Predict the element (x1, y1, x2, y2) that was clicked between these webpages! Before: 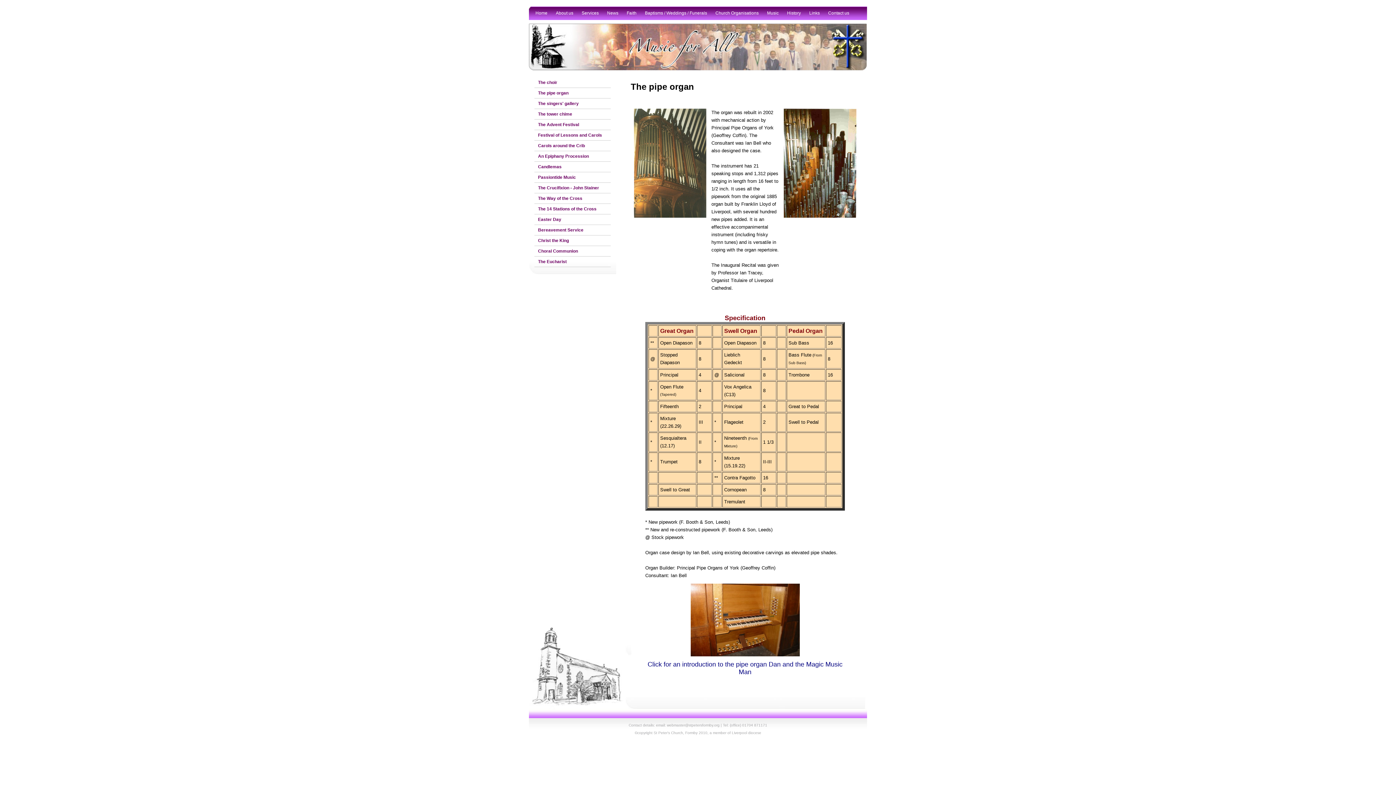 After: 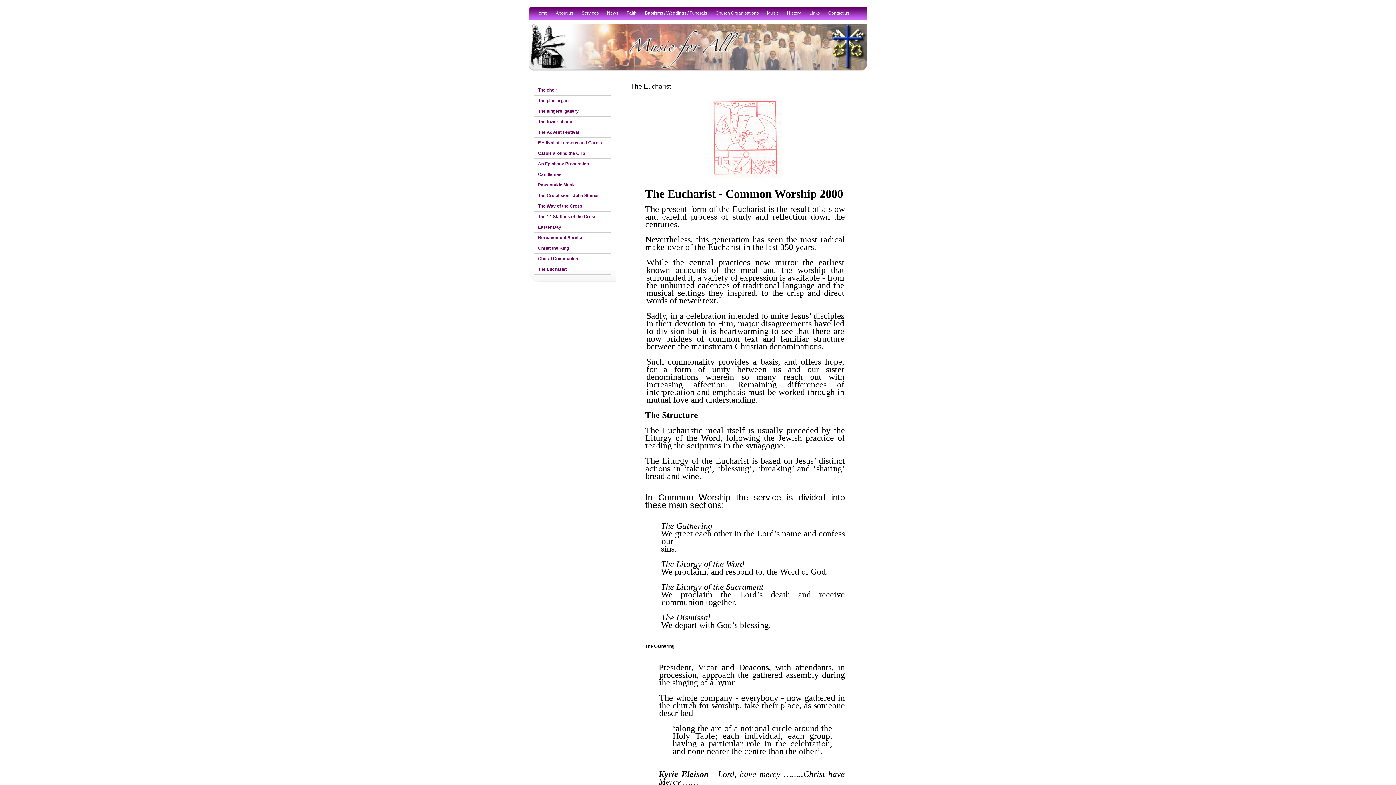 Action: label: The Eucharist bbox: (534, 256, 570, 264)